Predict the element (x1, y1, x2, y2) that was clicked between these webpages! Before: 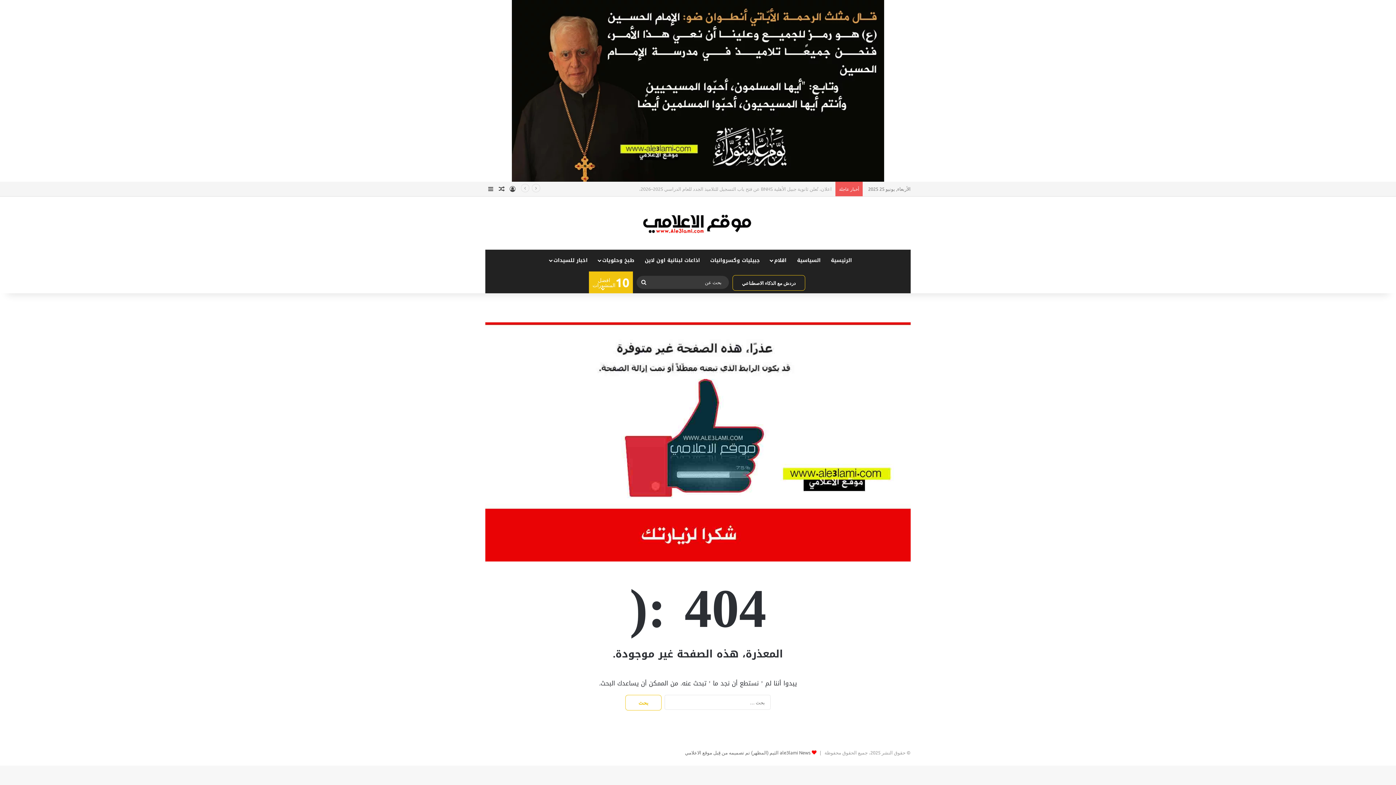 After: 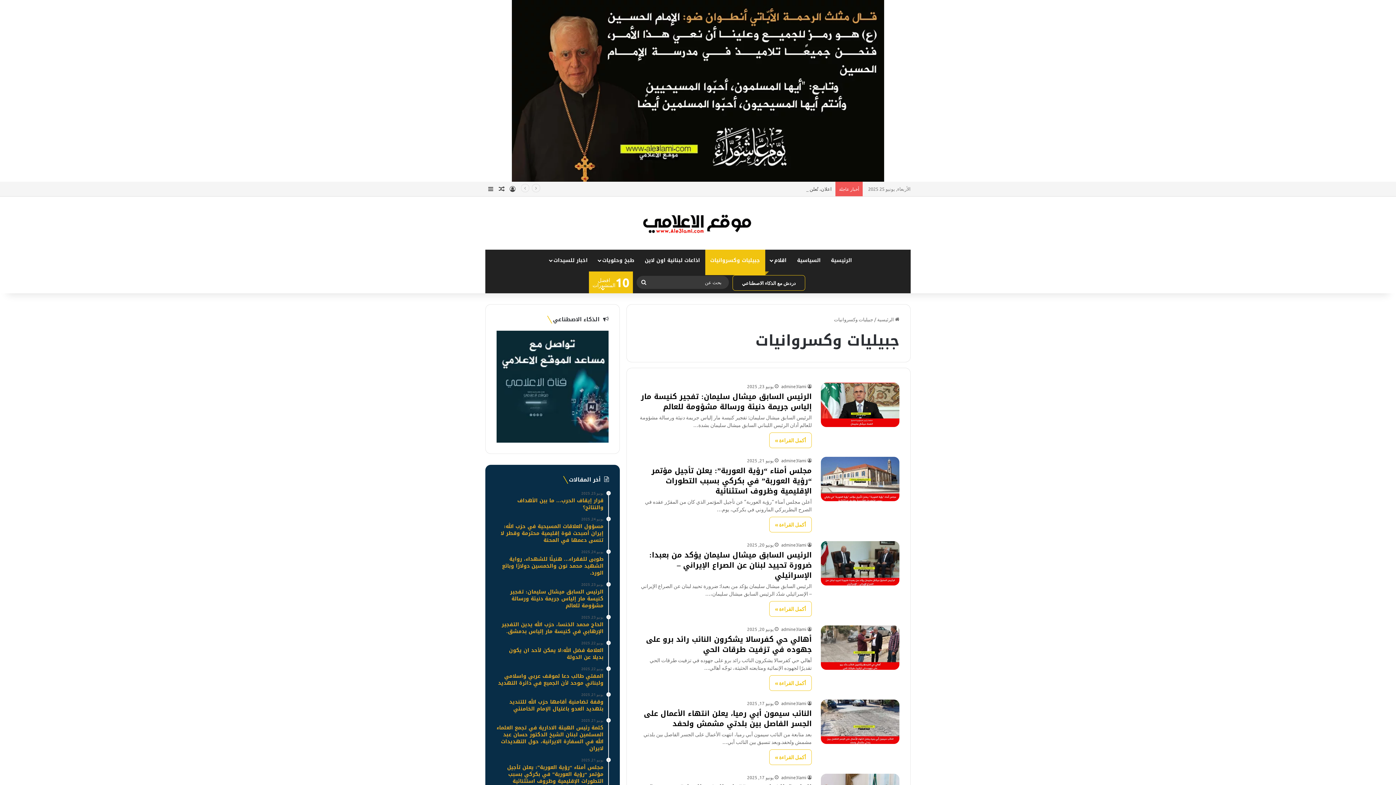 Action: bbox: (705, 249, 765, 271) label: جبيليات وكسروانيات